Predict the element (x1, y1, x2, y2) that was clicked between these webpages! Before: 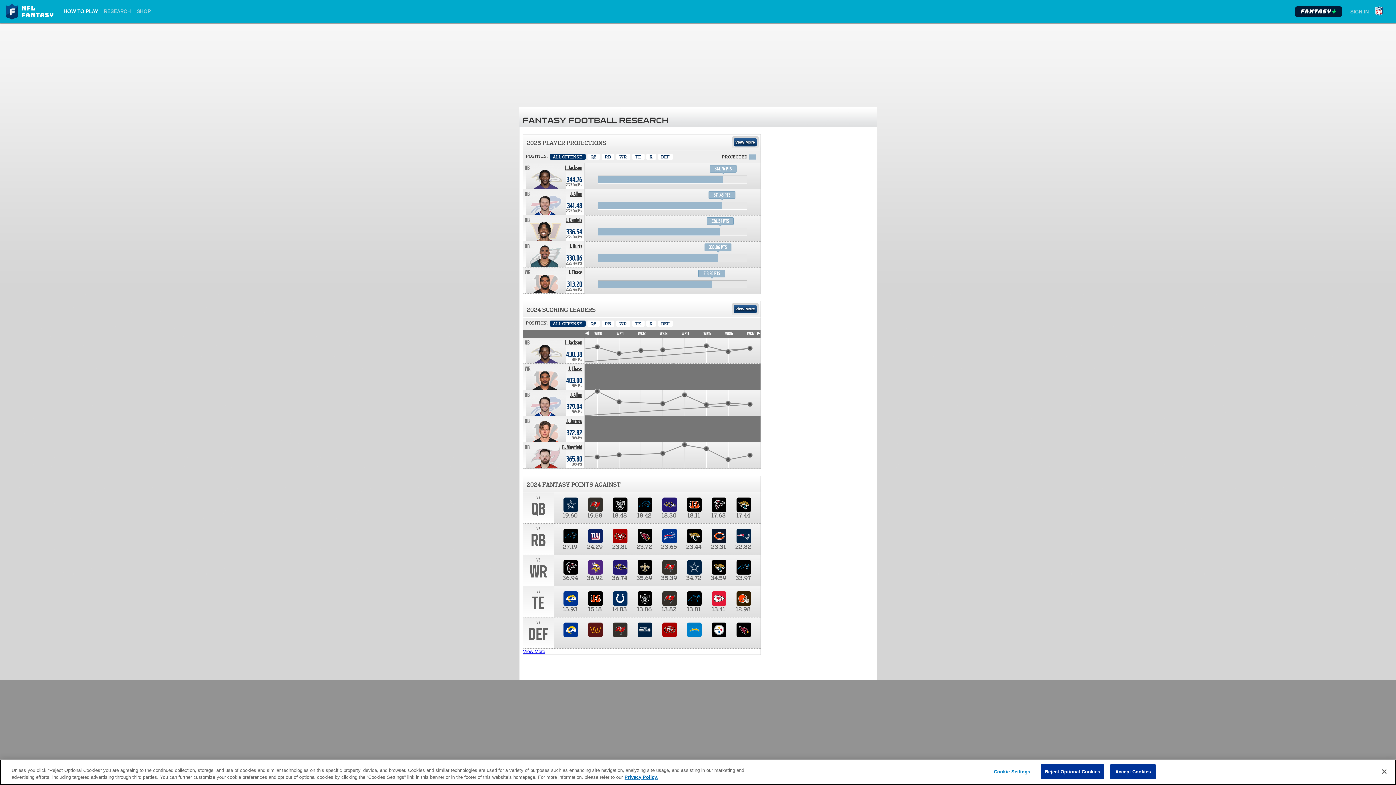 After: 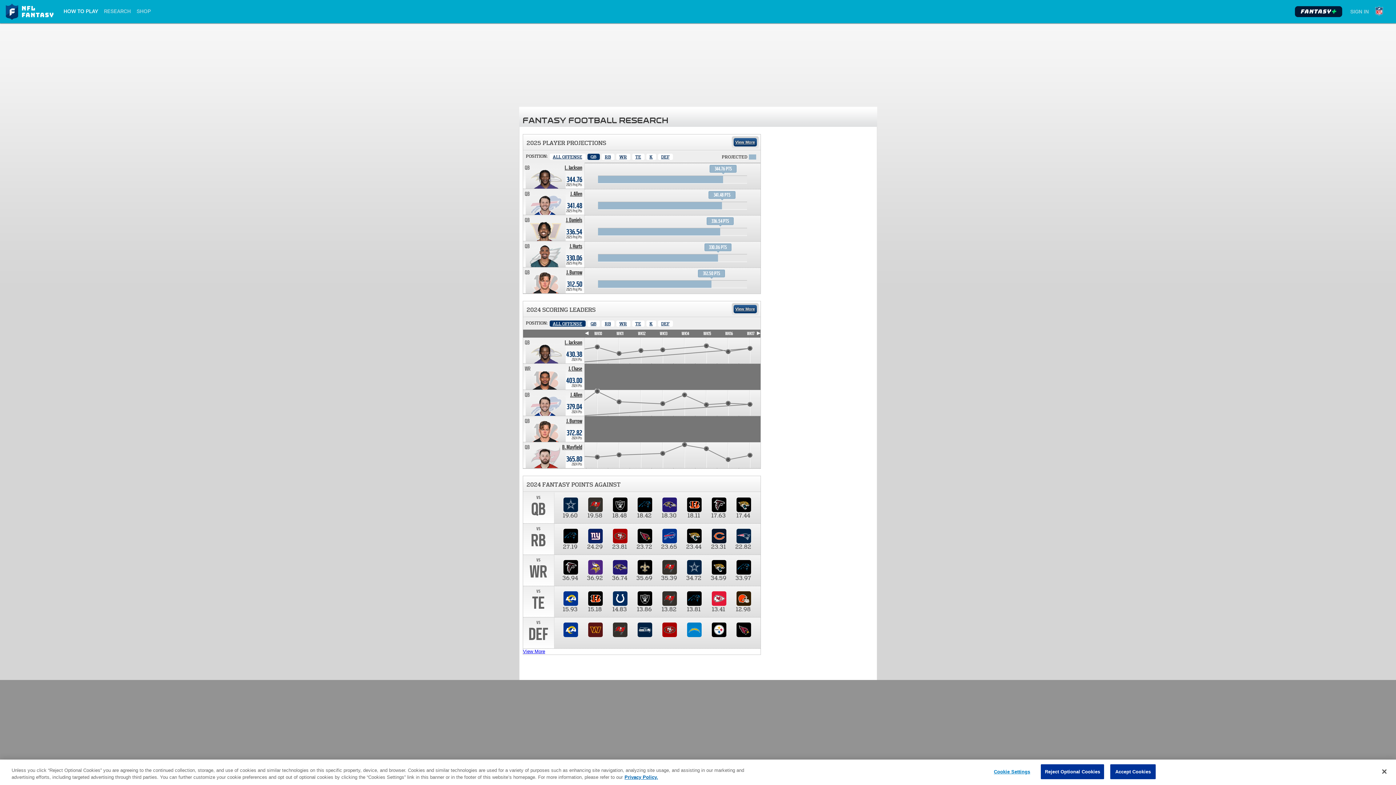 Action: label: Quarter Back bbox: (587, 153, 599, 160)